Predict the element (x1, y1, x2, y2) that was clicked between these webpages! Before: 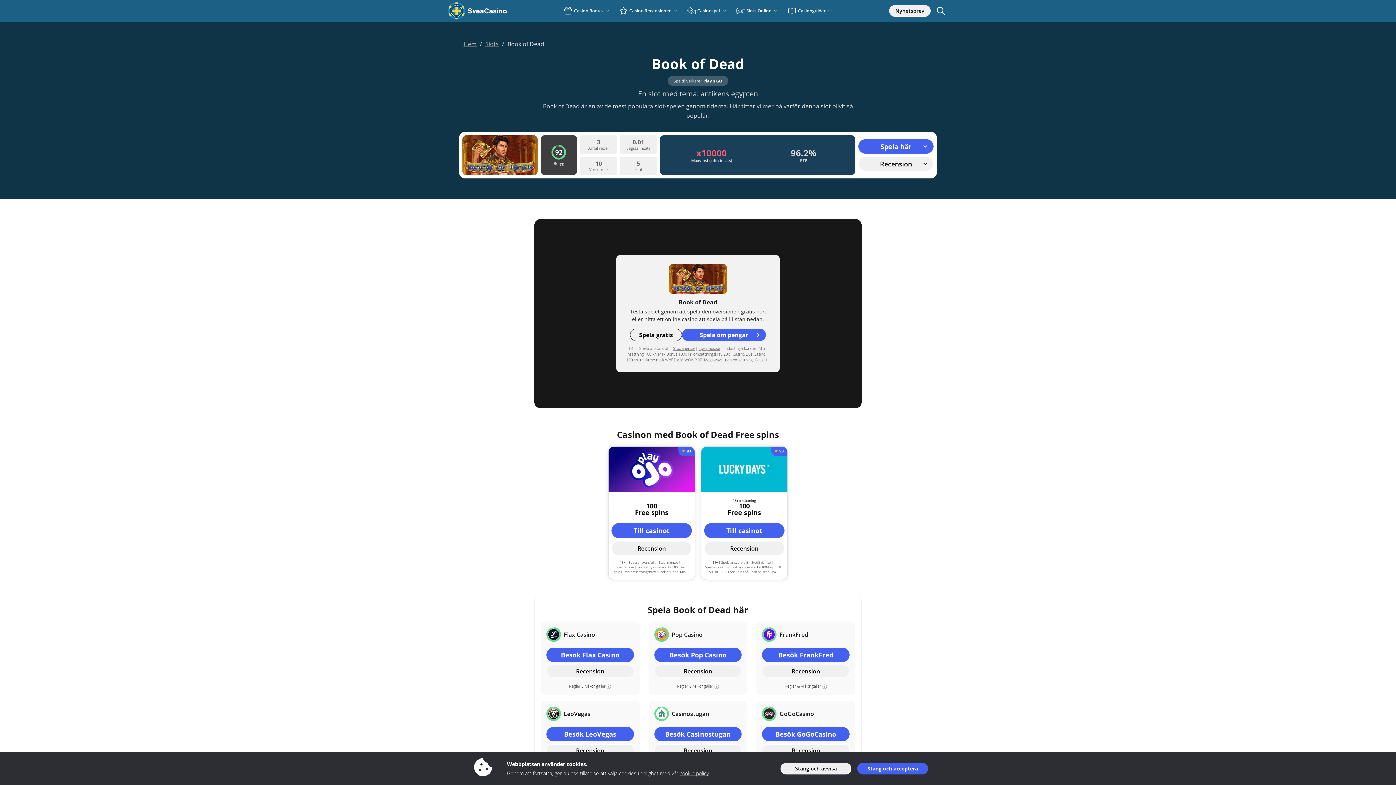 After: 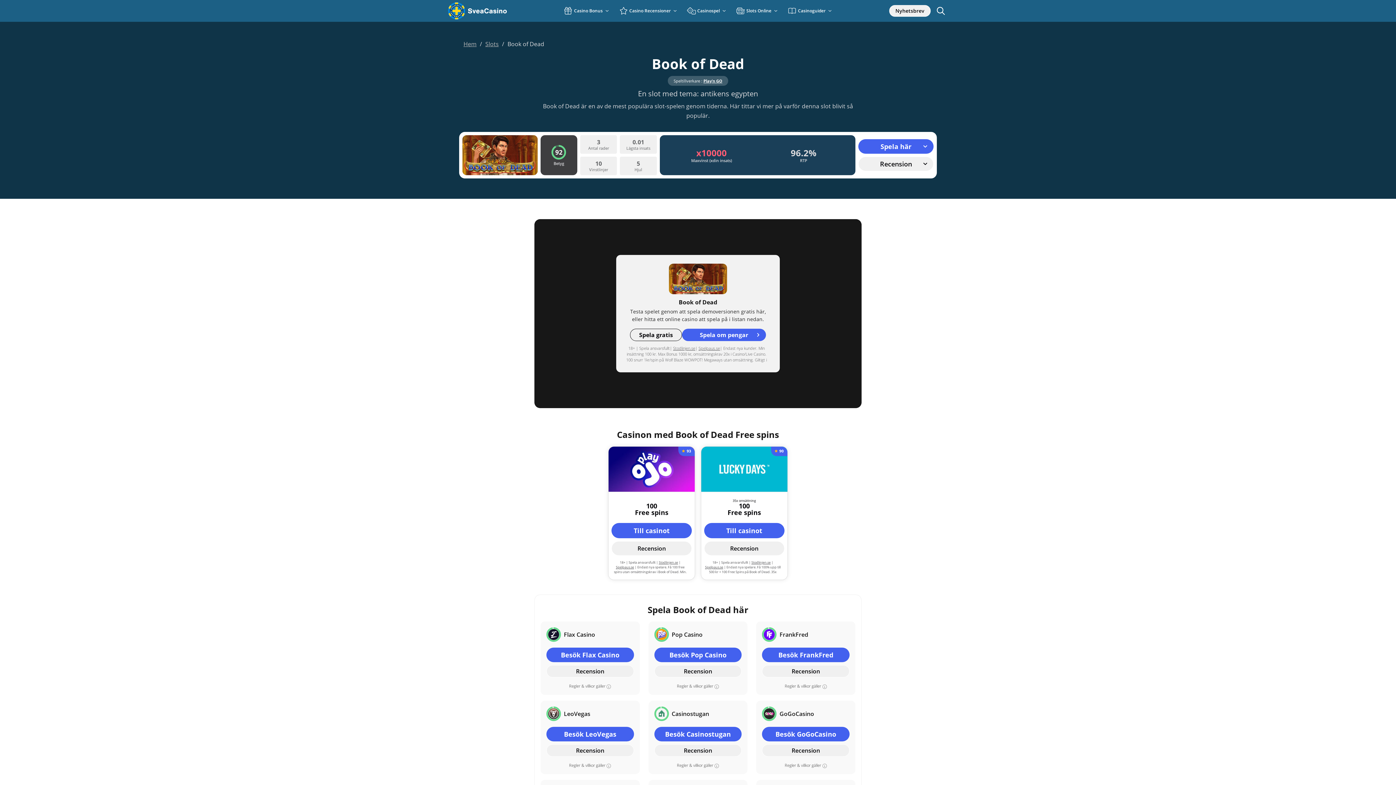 Action: label: Stäng och acceptera bbox: (857, 763, 928, 774)